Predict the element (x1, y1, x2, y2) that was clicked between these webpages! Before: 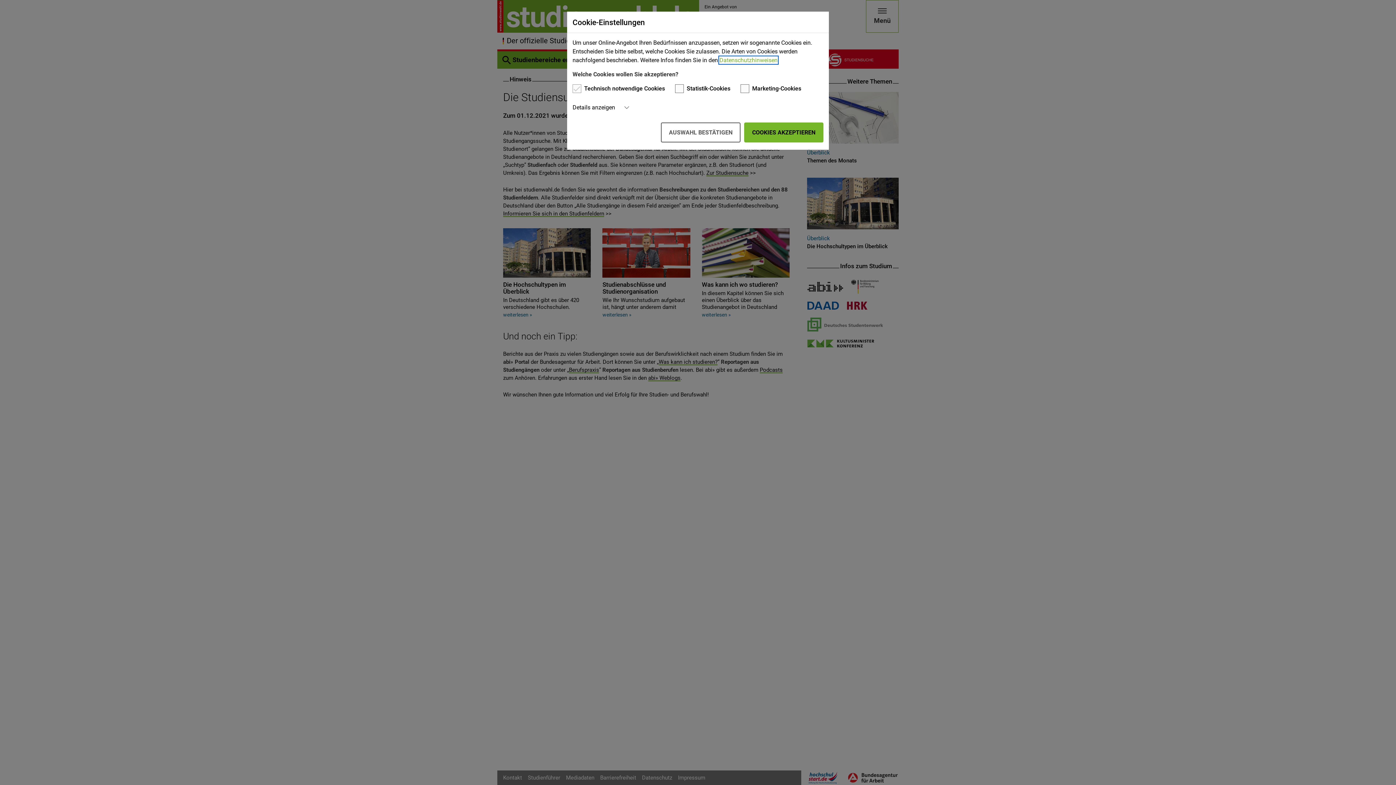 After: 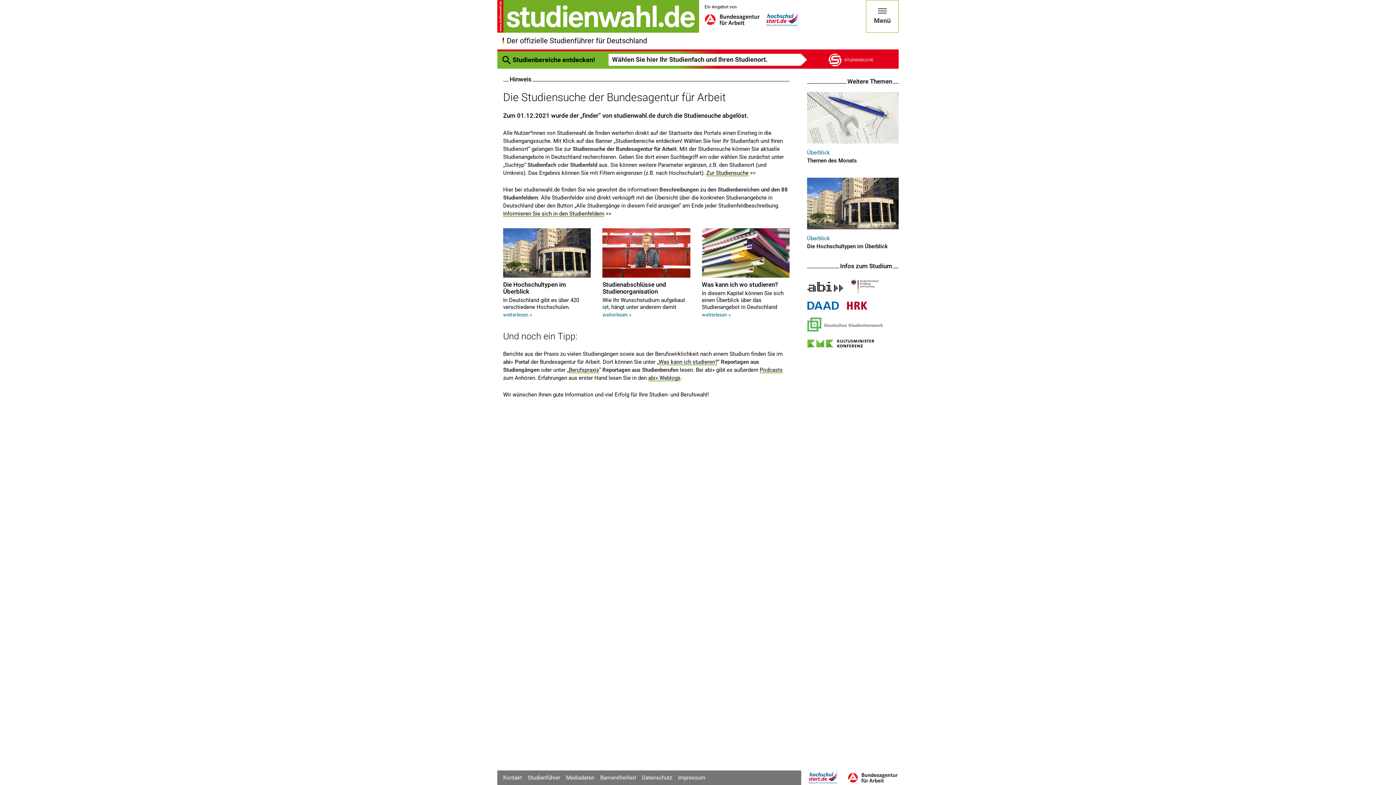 Action: label: AUSWAHL BESTÄTIGEN bbox: (661, 122, 740, 142)